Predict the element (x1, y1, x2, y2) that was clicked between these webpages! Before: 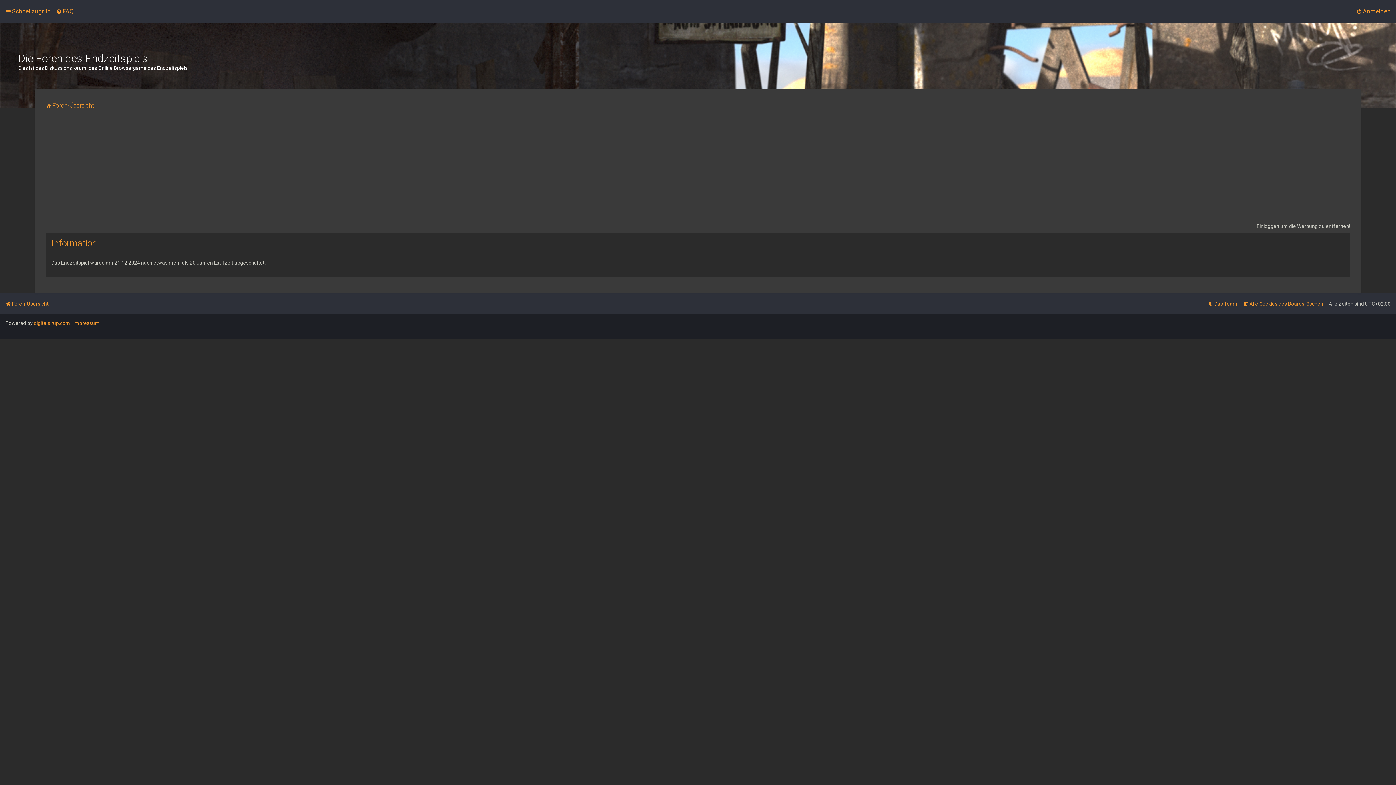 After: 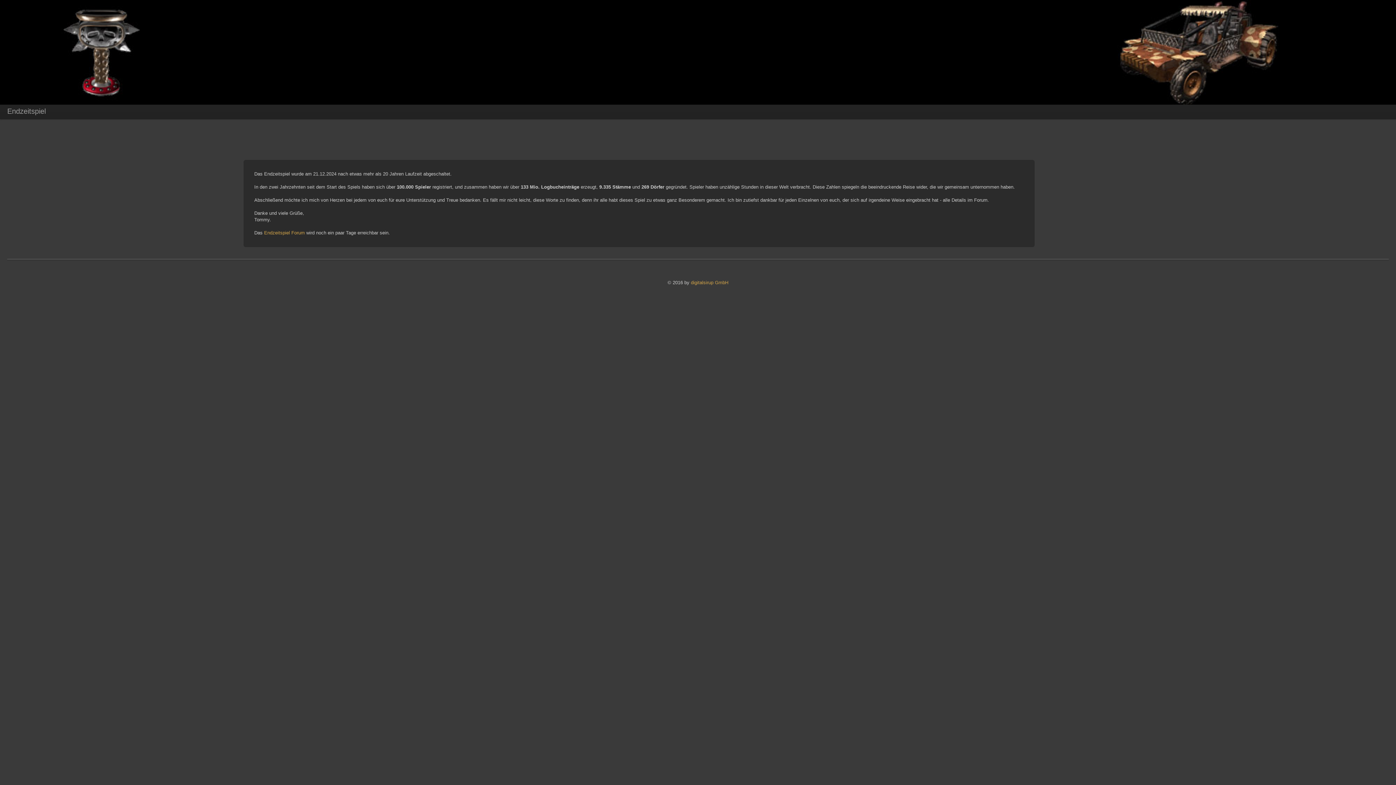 Action: bbox: (73, 320, 99, 326) label: Impressum